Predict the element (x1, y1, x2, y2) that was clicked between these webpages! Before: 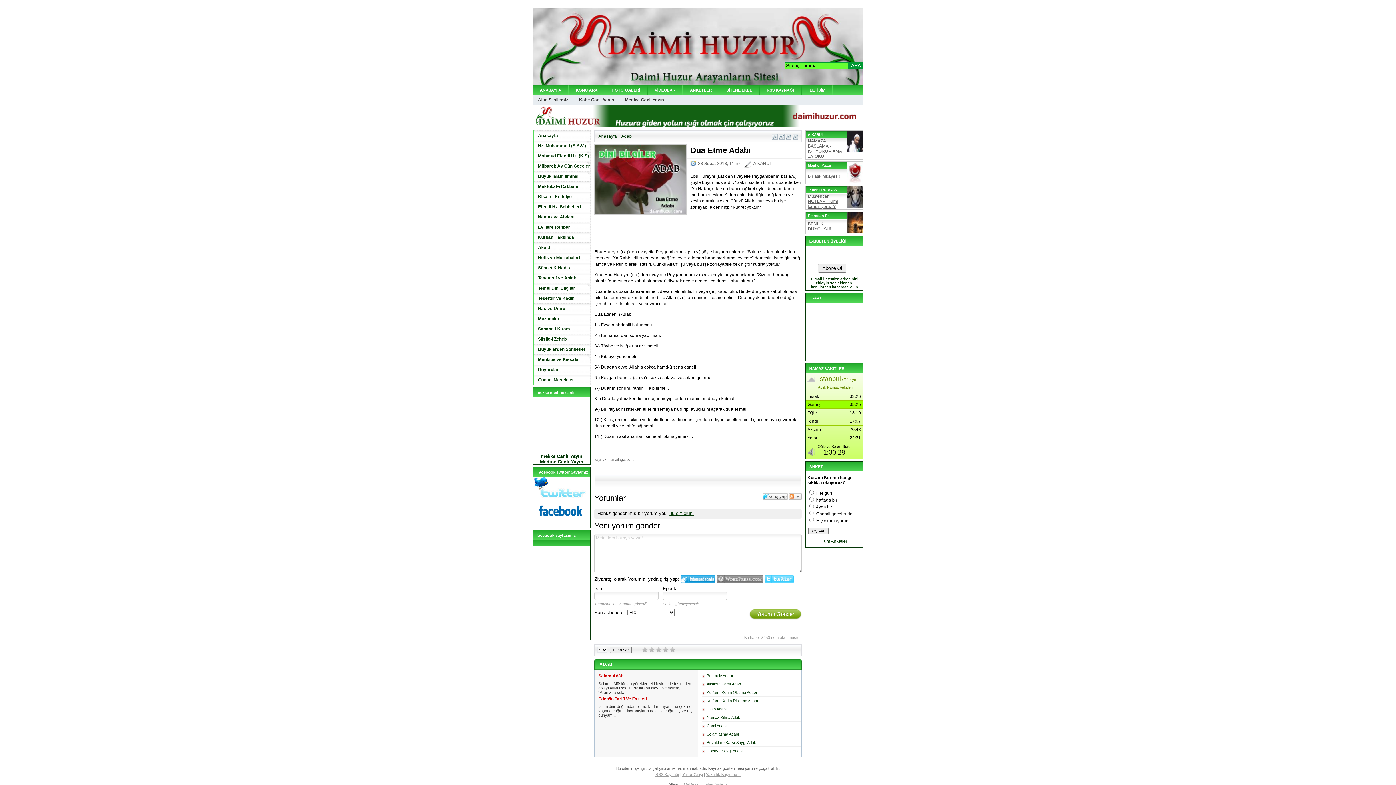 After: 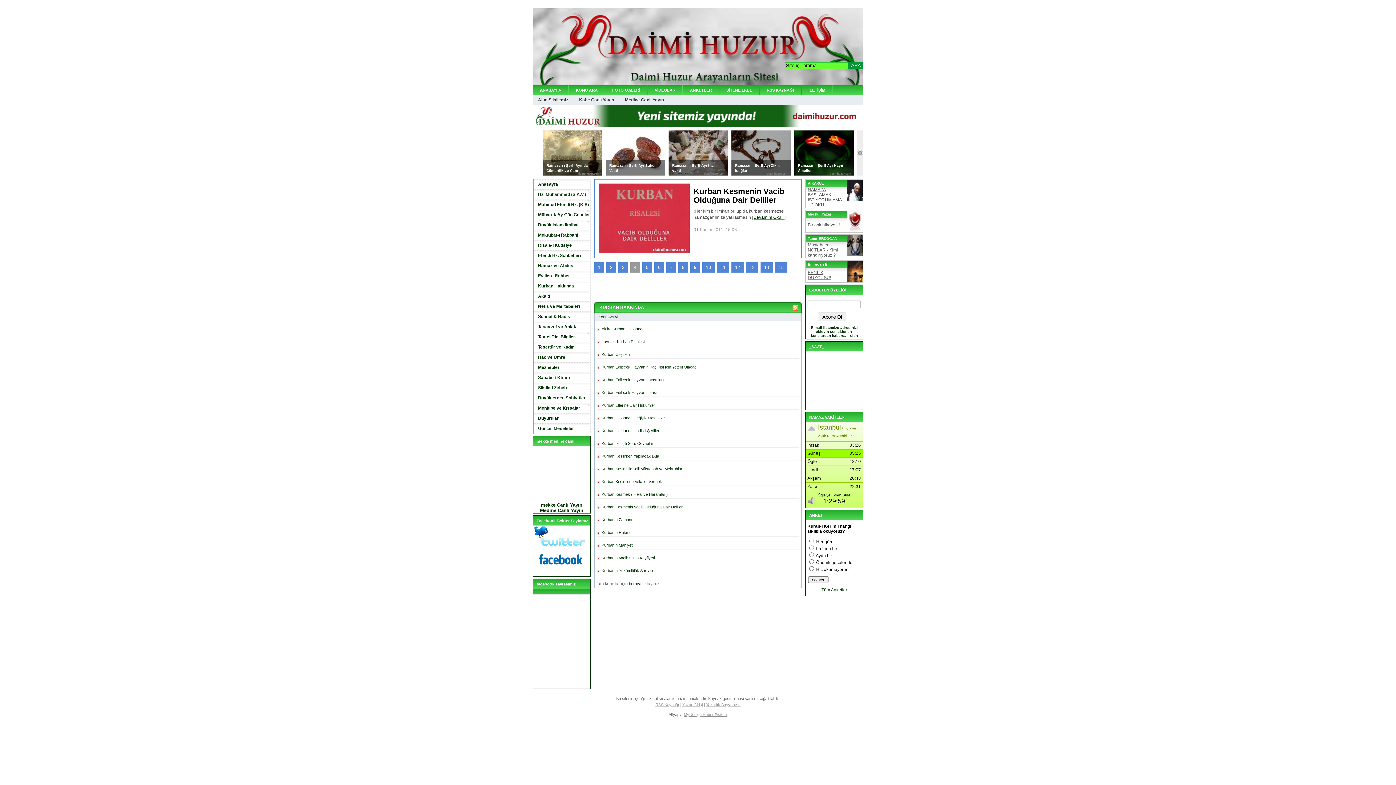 Action: bbox: (532, 232, 590, 242) label: Kurban Hakkında